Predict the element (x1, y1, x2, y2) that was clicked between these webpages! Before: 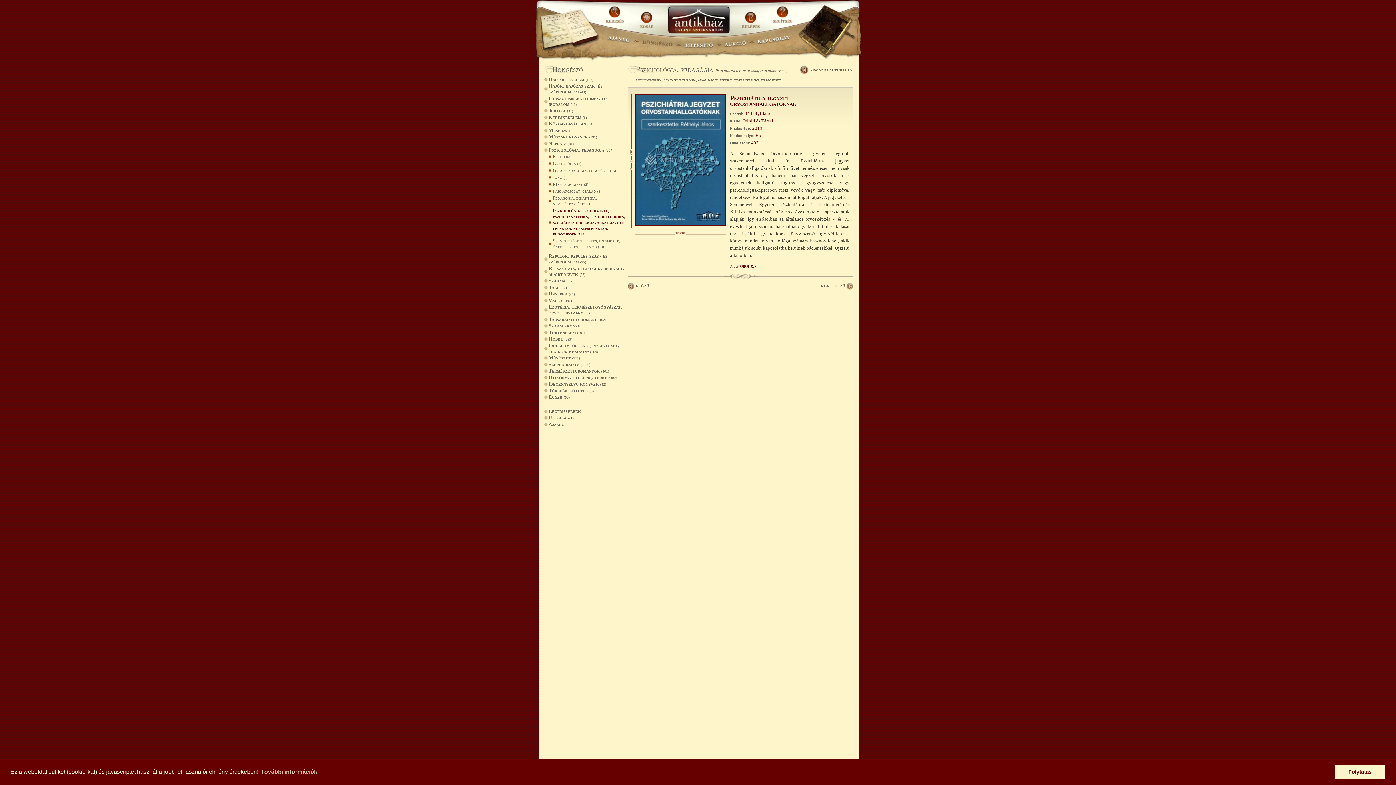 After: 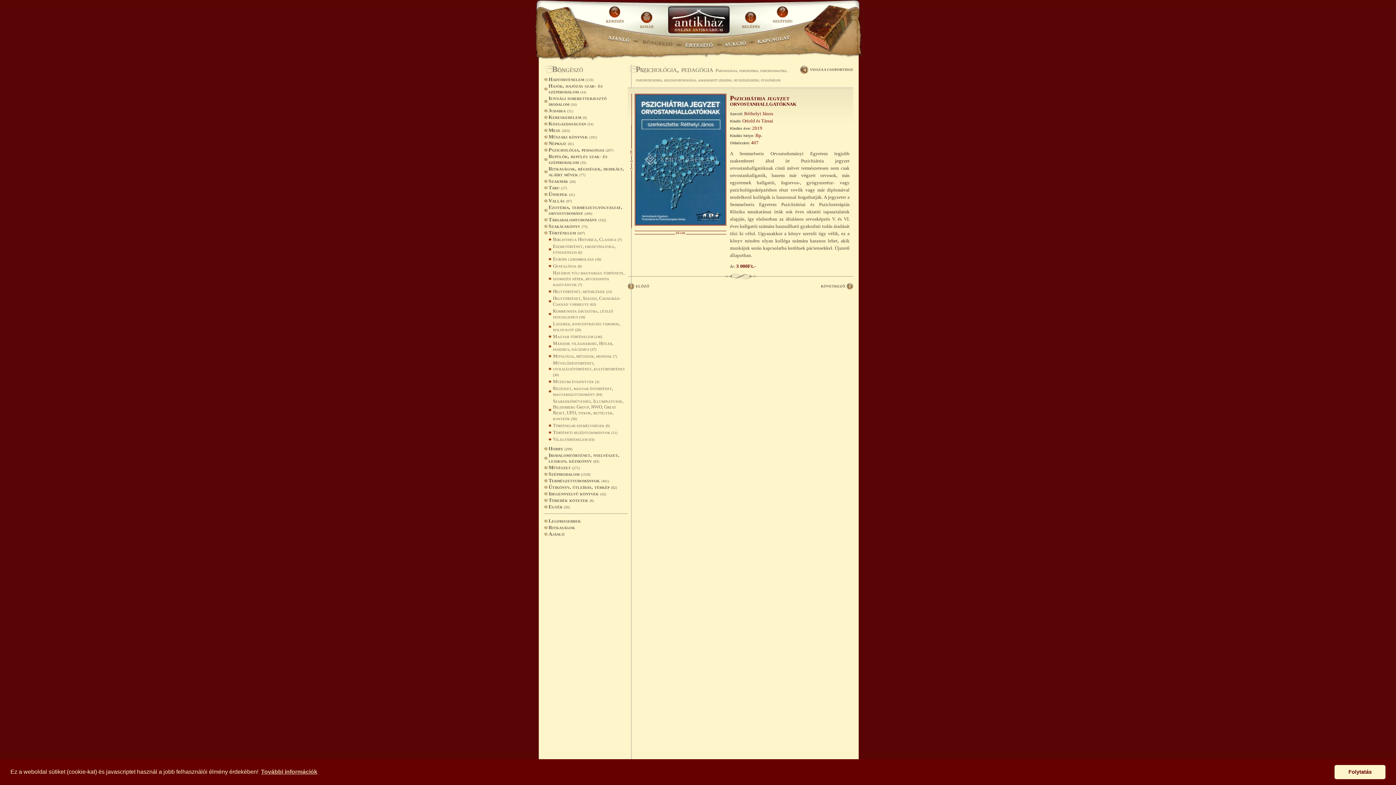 Action: bbox: (544, 329, 628, 335) label: Történelem (607)